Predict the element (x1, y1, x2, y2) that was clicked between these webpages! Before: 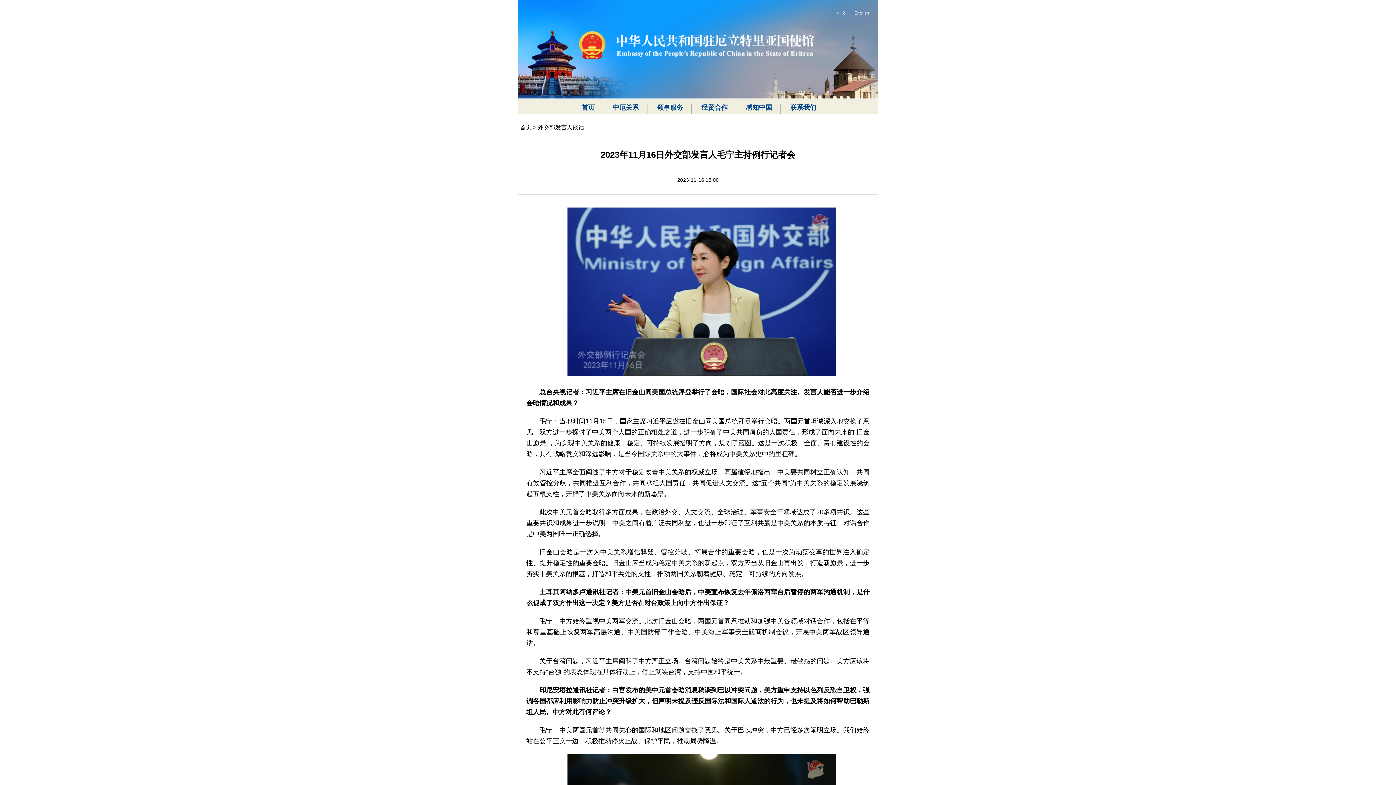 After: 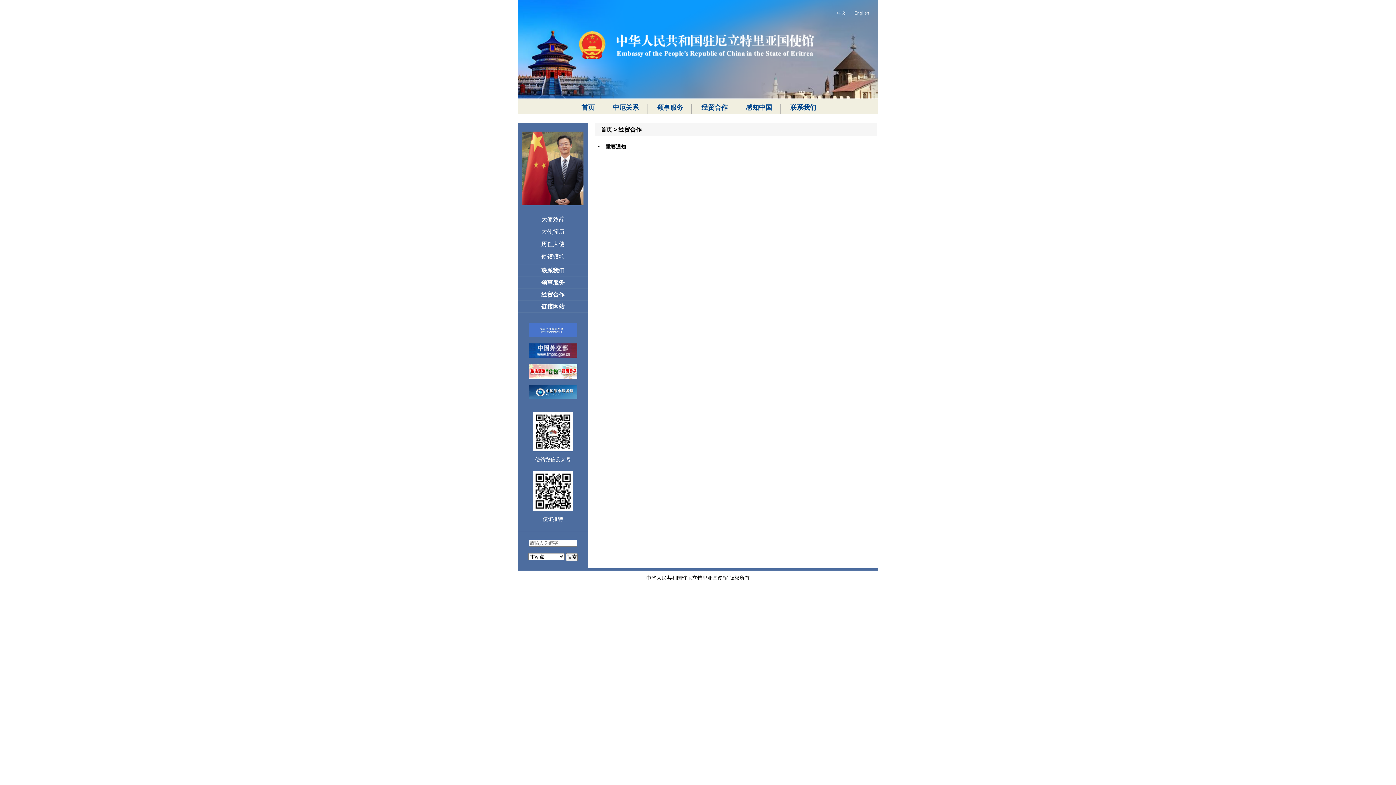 Action: label: 经贸合作 bbox: (693, 101, 736, 114)